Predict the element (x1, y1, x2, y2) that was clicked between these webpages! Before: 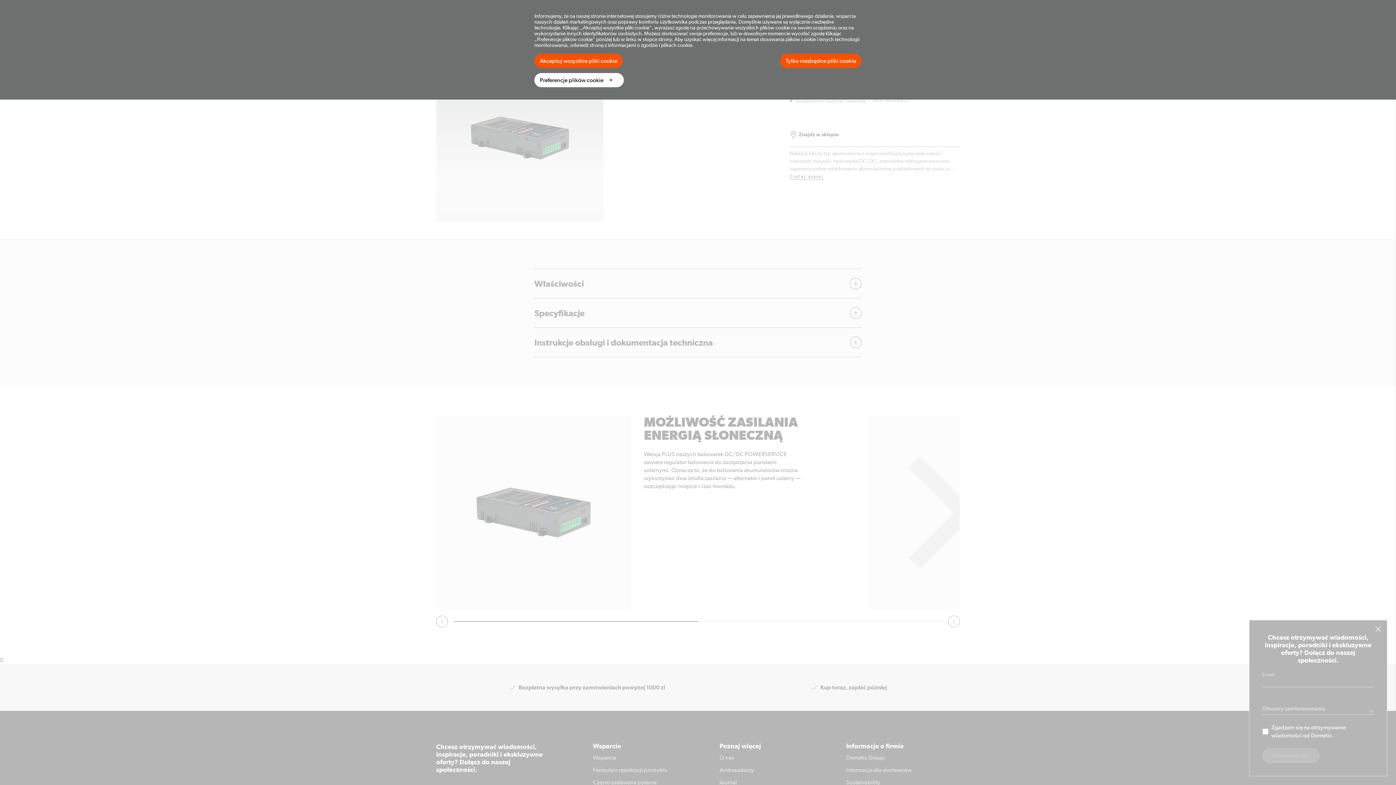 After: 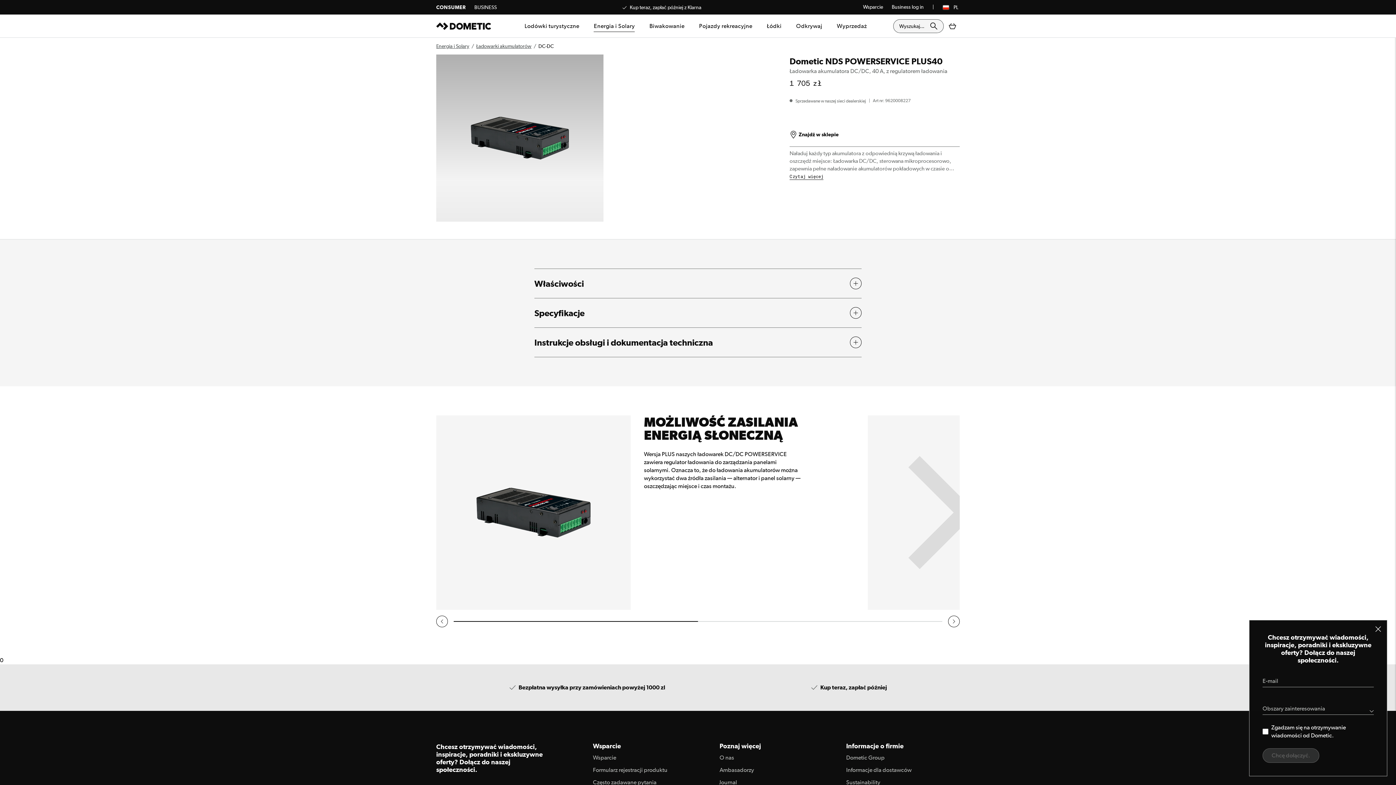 Action: bbox: (780, 53, 861, 68) label: Tylko niezbędne pliki cookie